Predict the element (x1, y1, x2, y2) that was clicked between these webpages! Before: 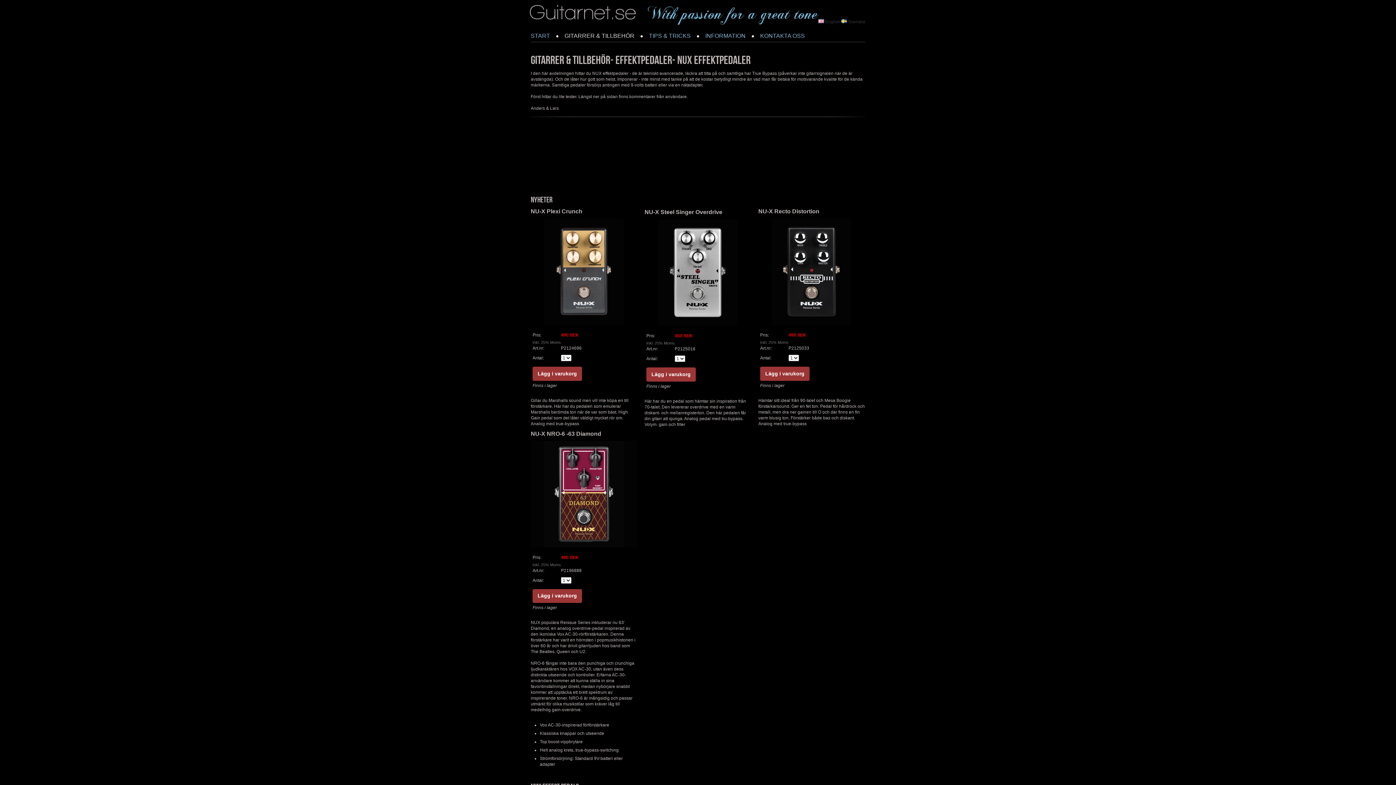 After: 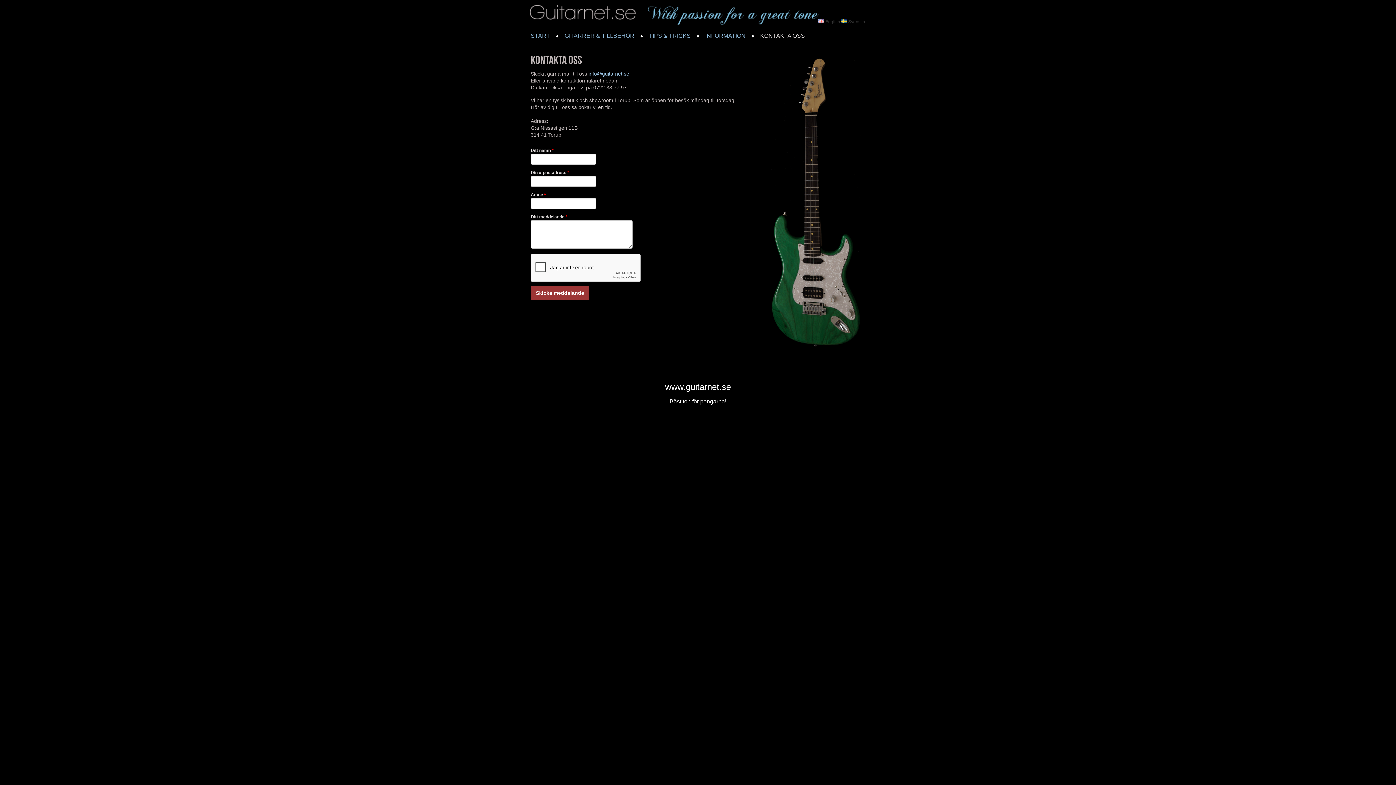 Action: bbox: (760, 29, 819, 41) label: KONTAKTA OSS